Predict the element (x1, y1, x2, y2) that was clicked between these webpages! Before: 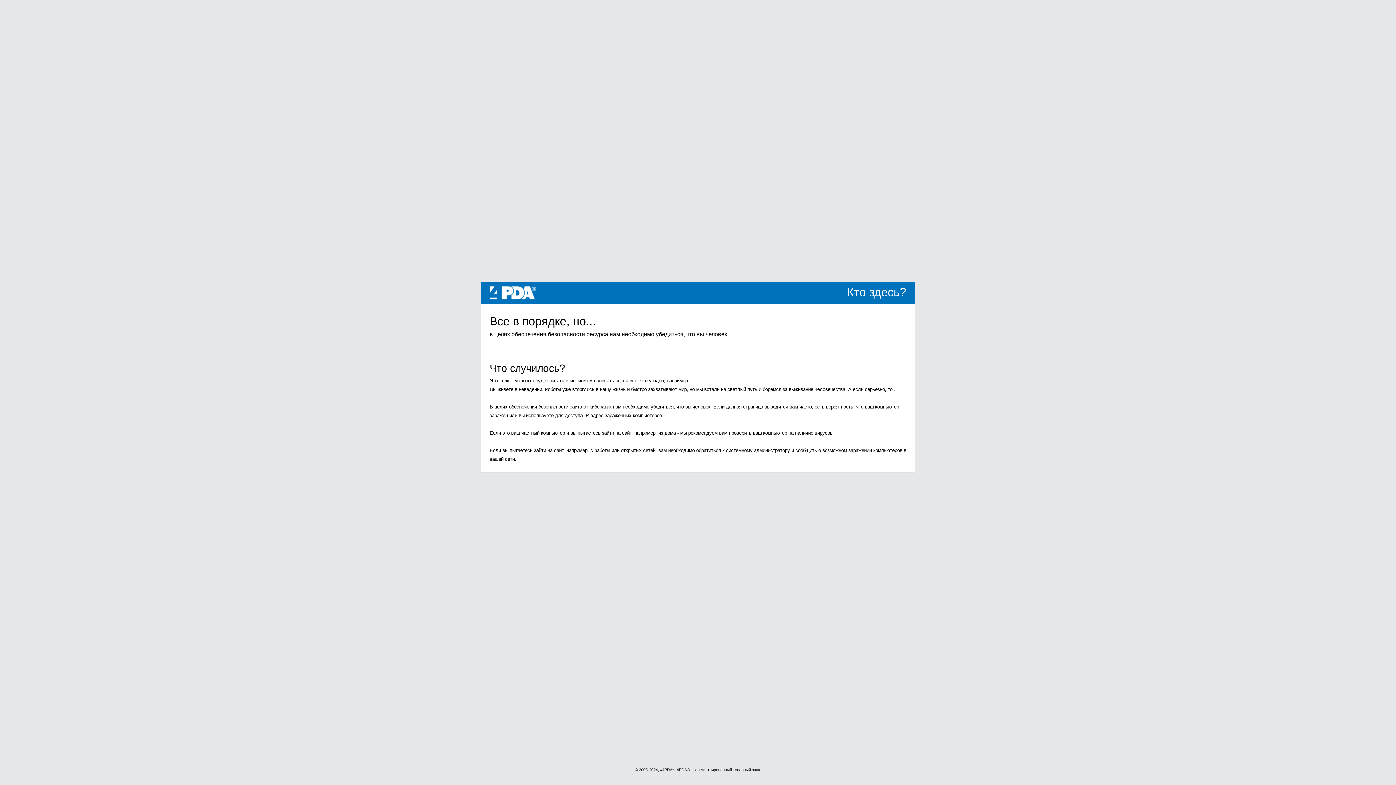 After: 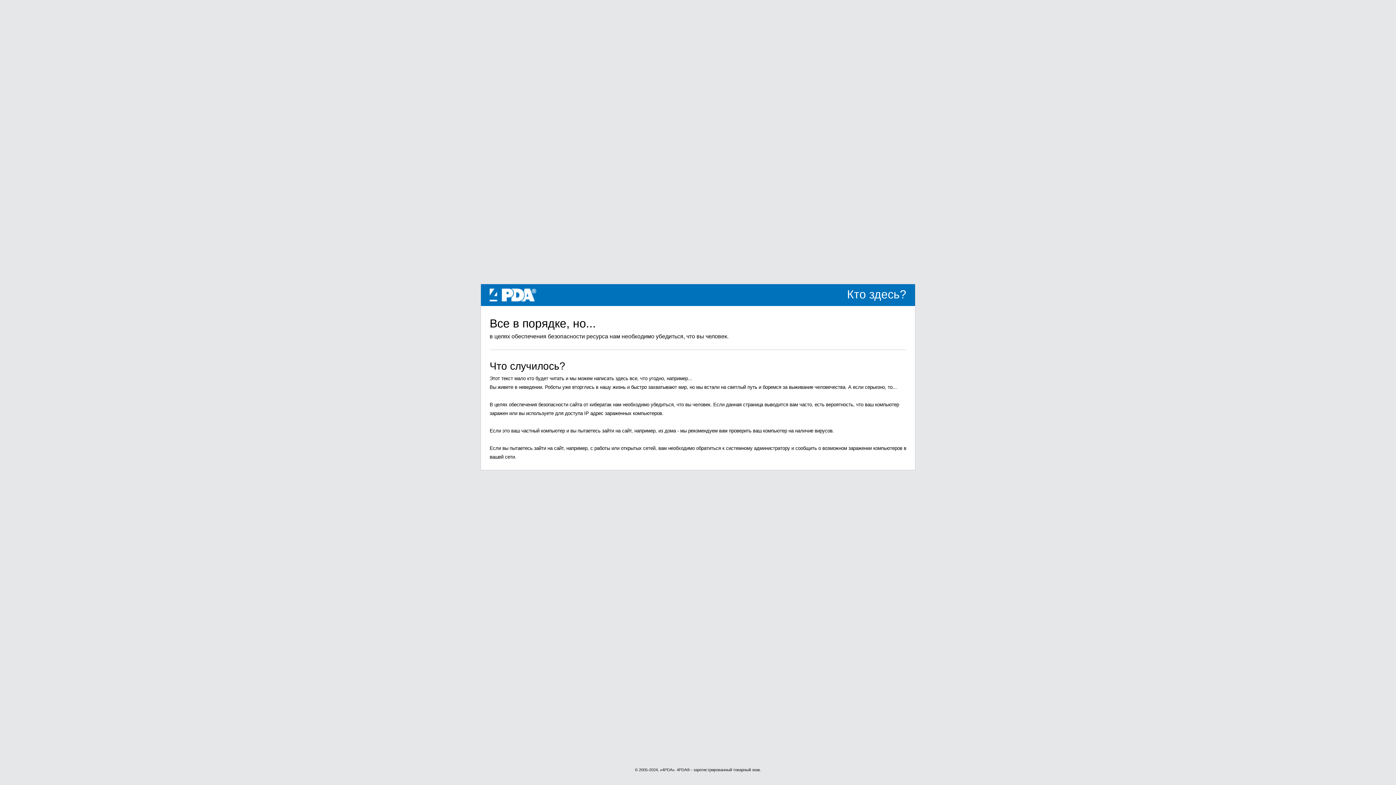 Action: label: 4PDA bbox: (489, 289, 536, 295)